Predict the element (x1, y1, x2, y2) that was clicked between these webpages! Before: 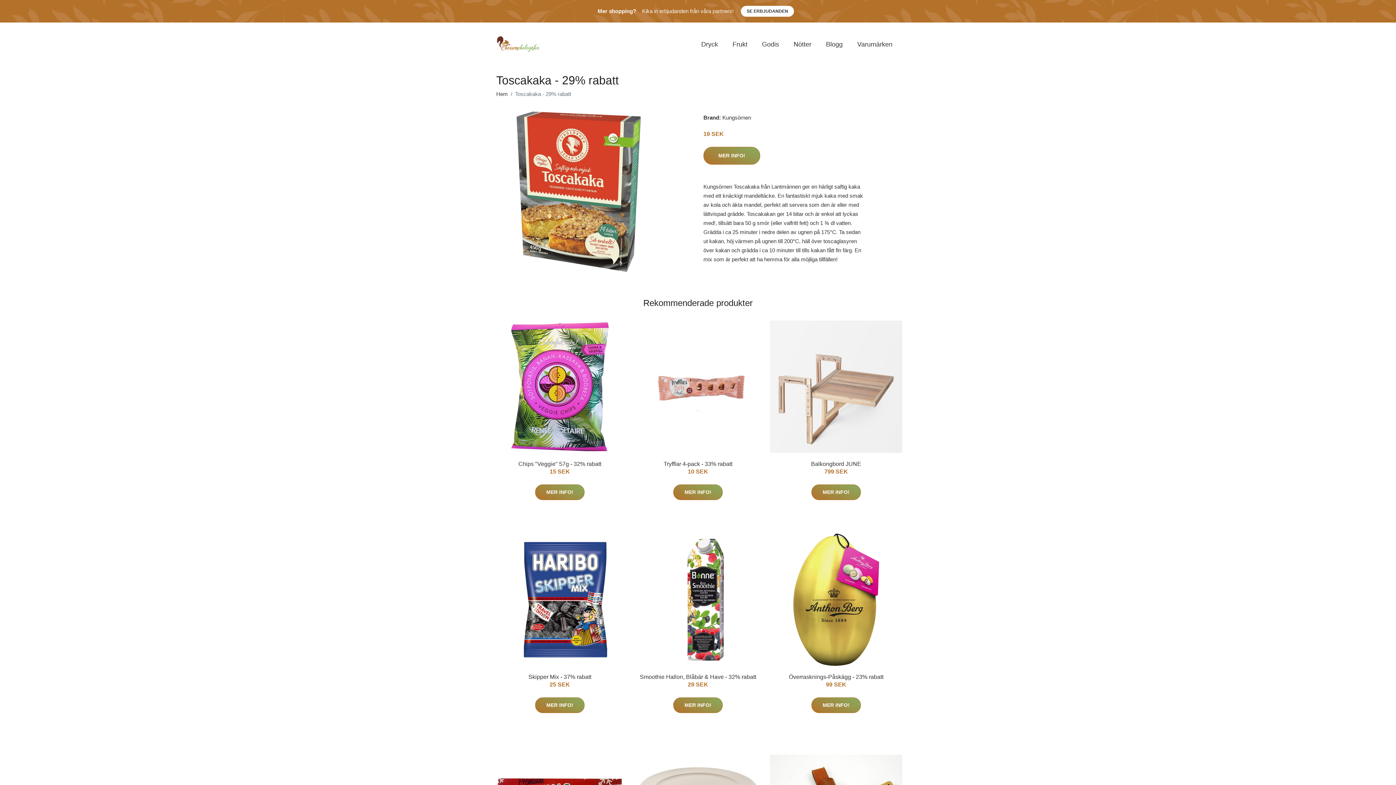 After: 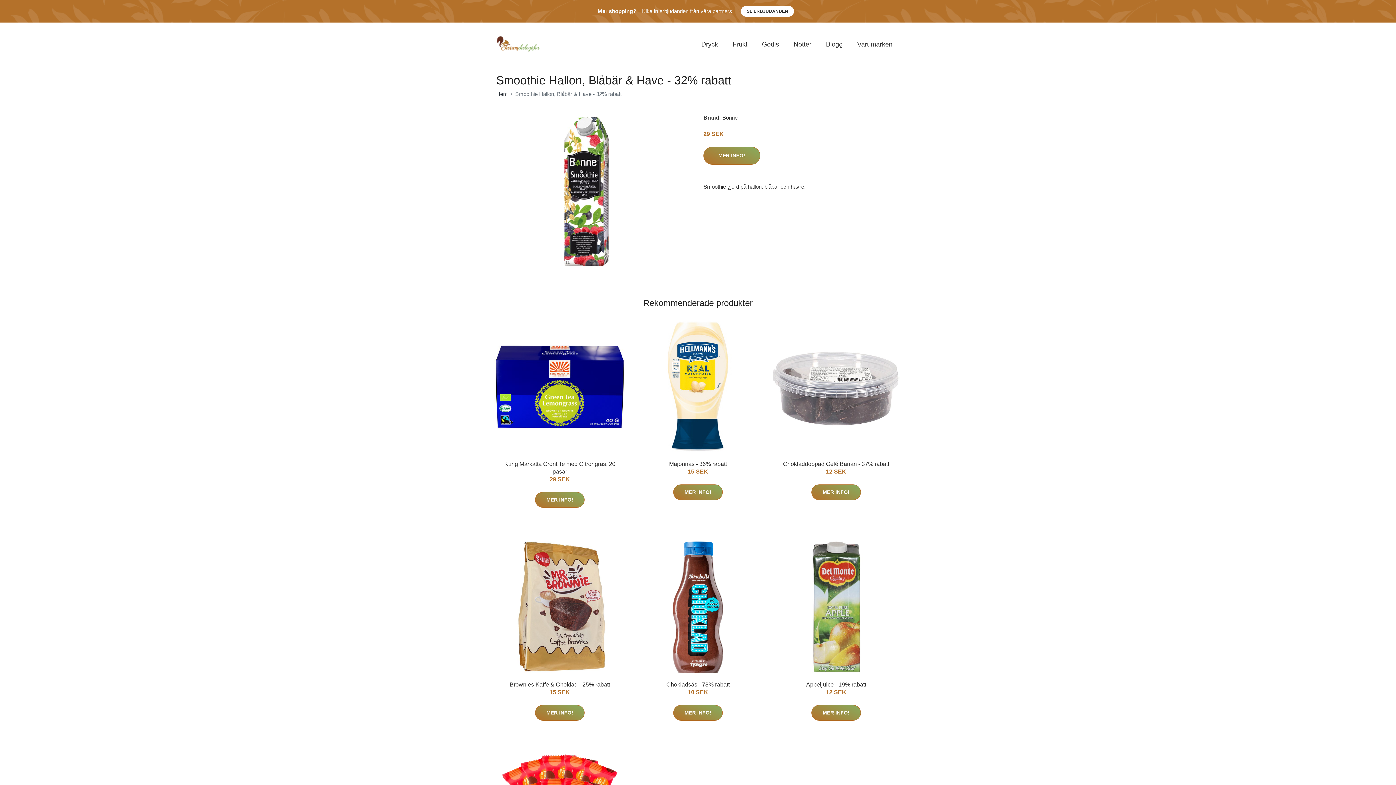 Action: bbox: (632, 533, 764, 666)